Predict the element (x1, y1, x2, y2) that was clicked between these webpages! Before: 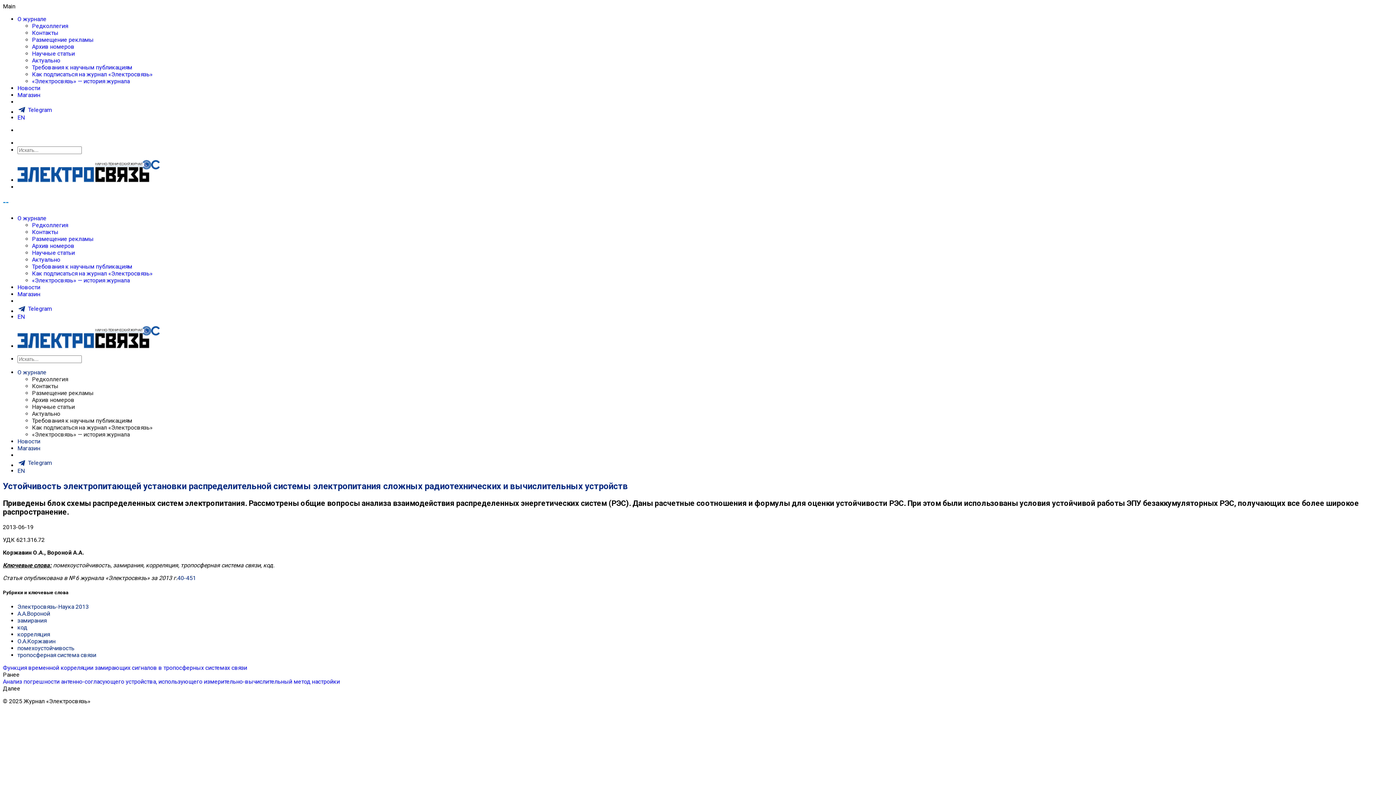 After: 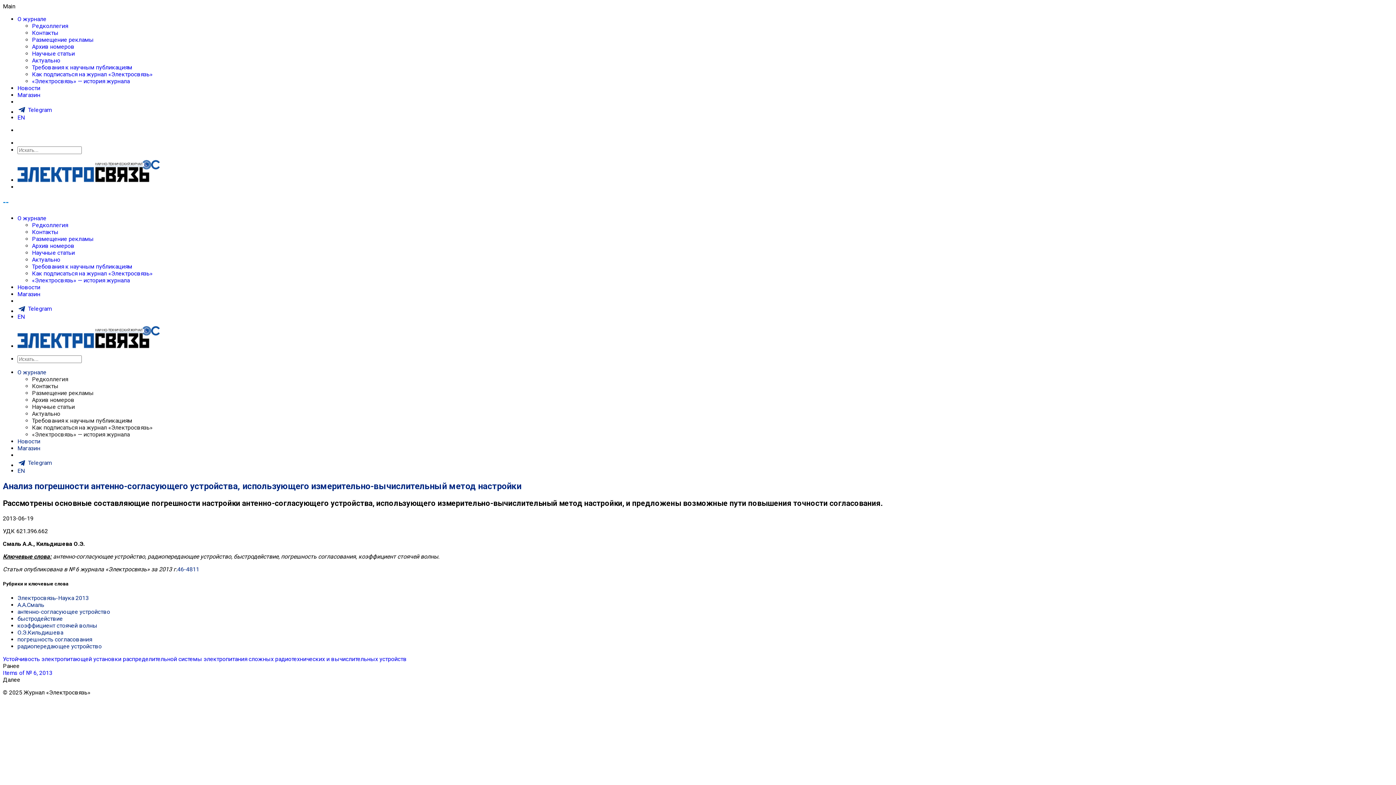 Action: bbox: (2, 678, 340, 685) label: Анализ погрешности антенно-согласующего устройства, использующего измерительно-вычислительный метод настройки